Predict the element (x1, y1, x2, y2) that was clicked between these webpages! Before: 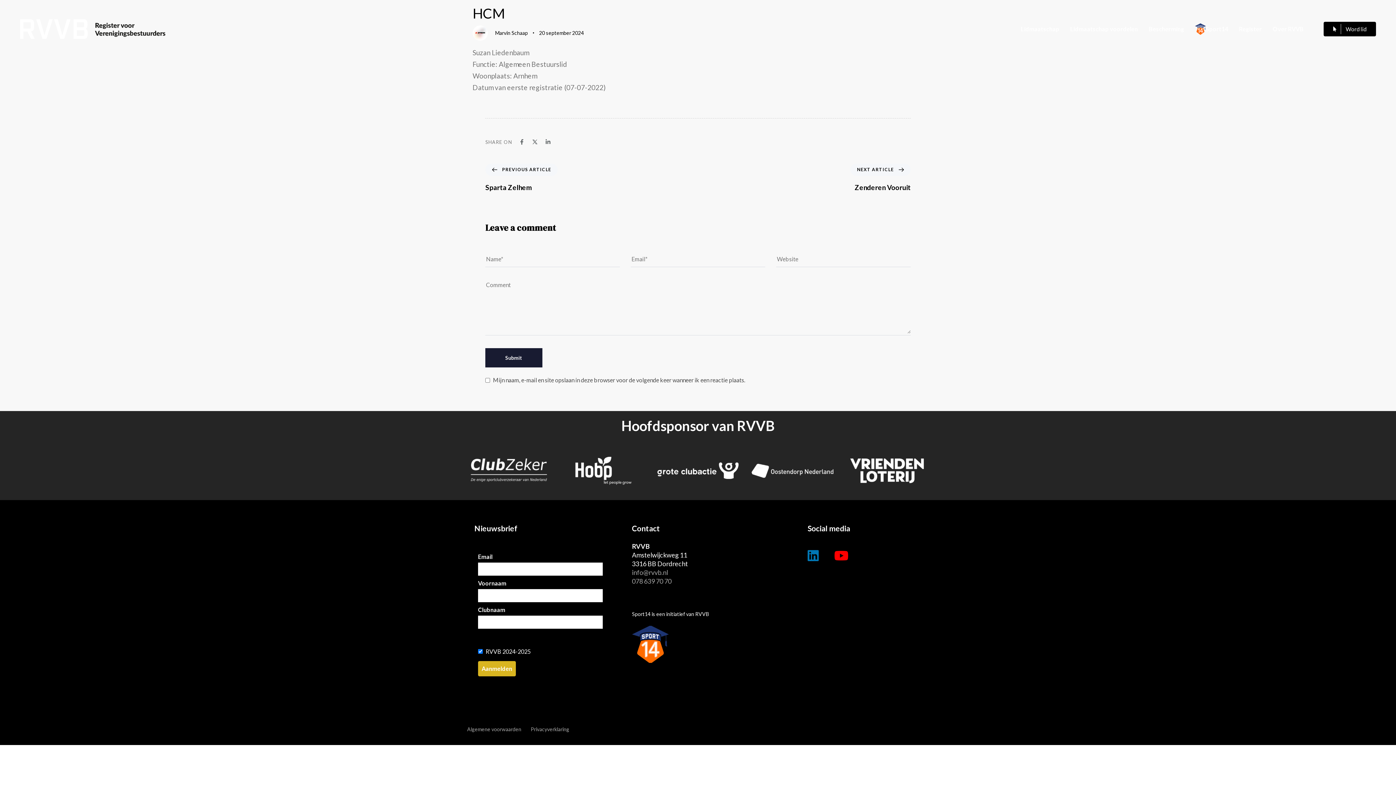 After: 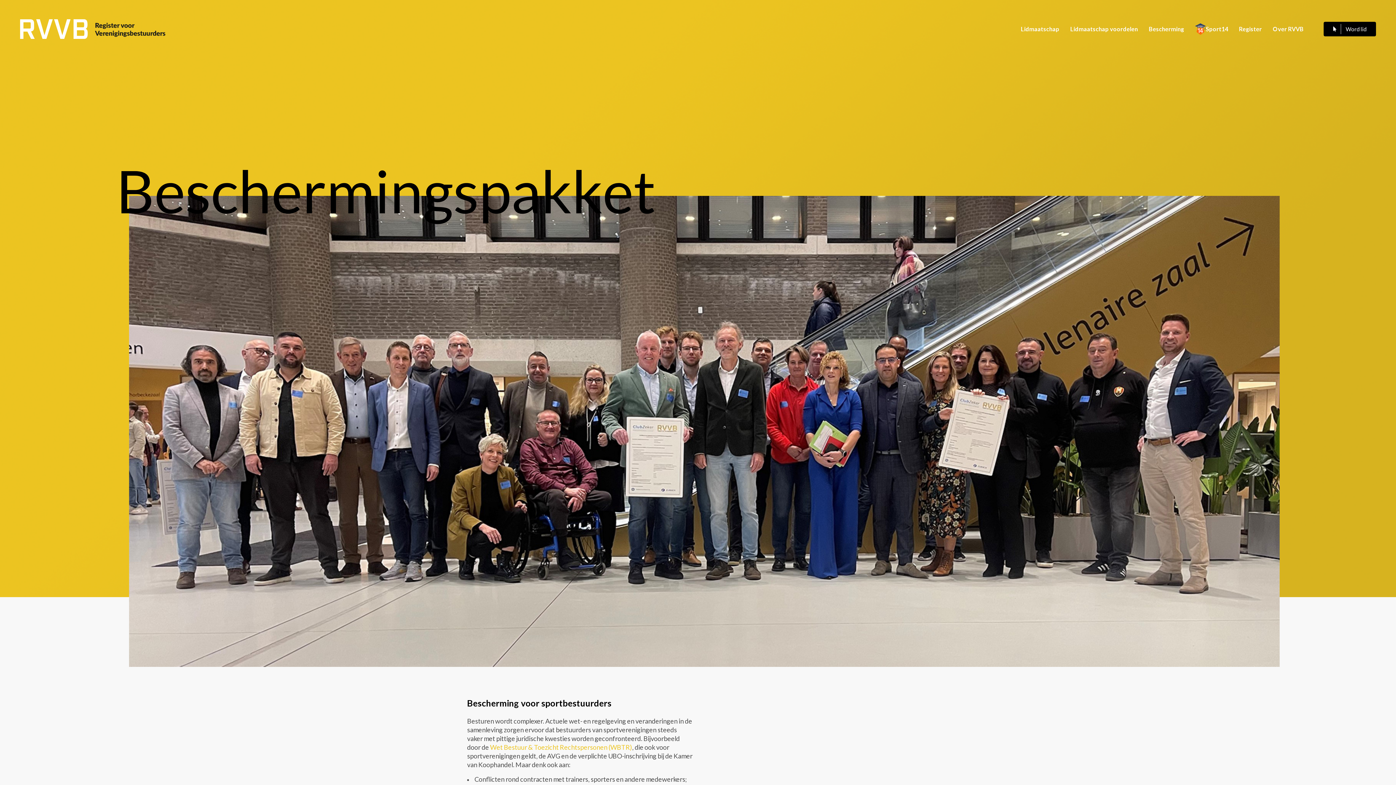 Action: label: Bescherming bbox: (1143, 0, 1189, 58)